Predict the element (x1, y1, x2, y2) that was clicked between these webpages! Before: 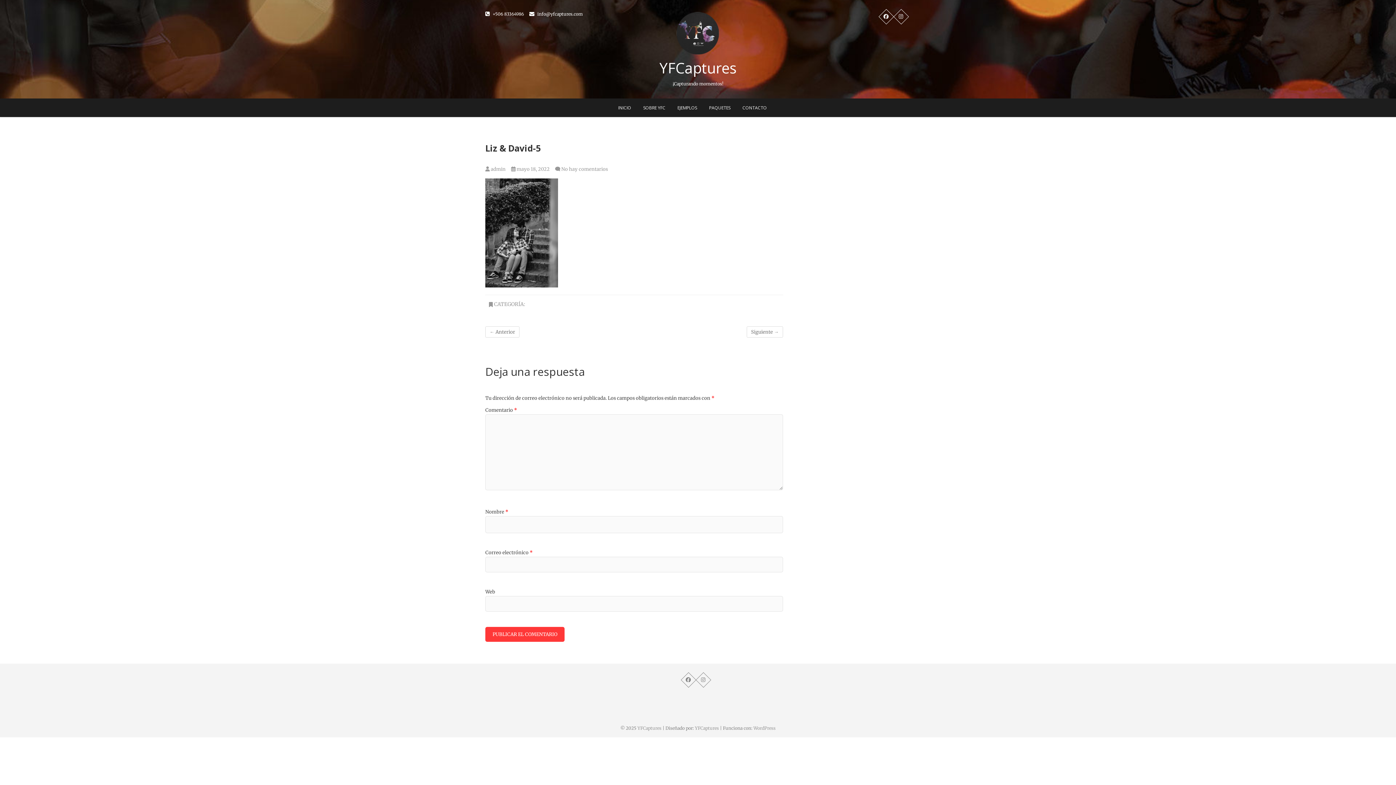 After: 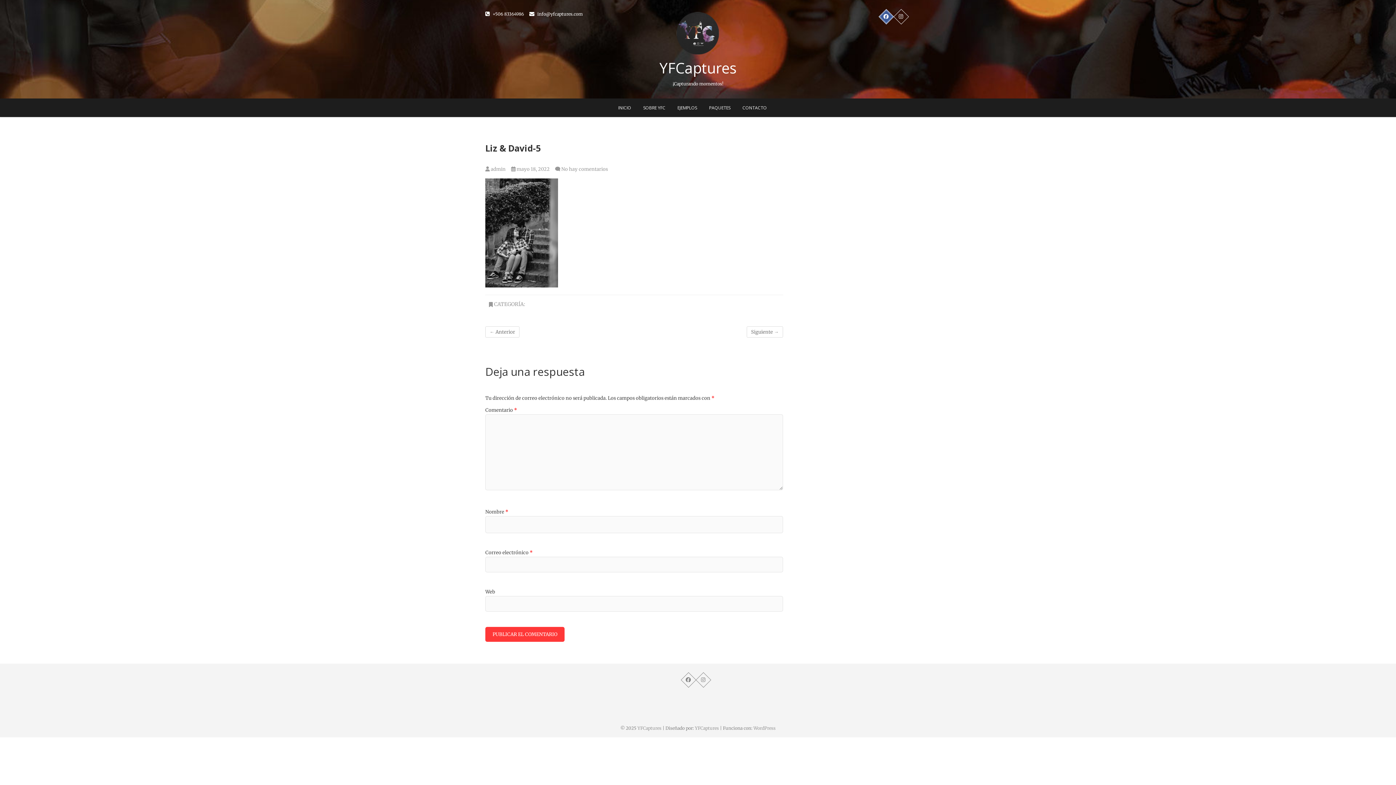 Action: bbox: (878, 9, 894, 24)